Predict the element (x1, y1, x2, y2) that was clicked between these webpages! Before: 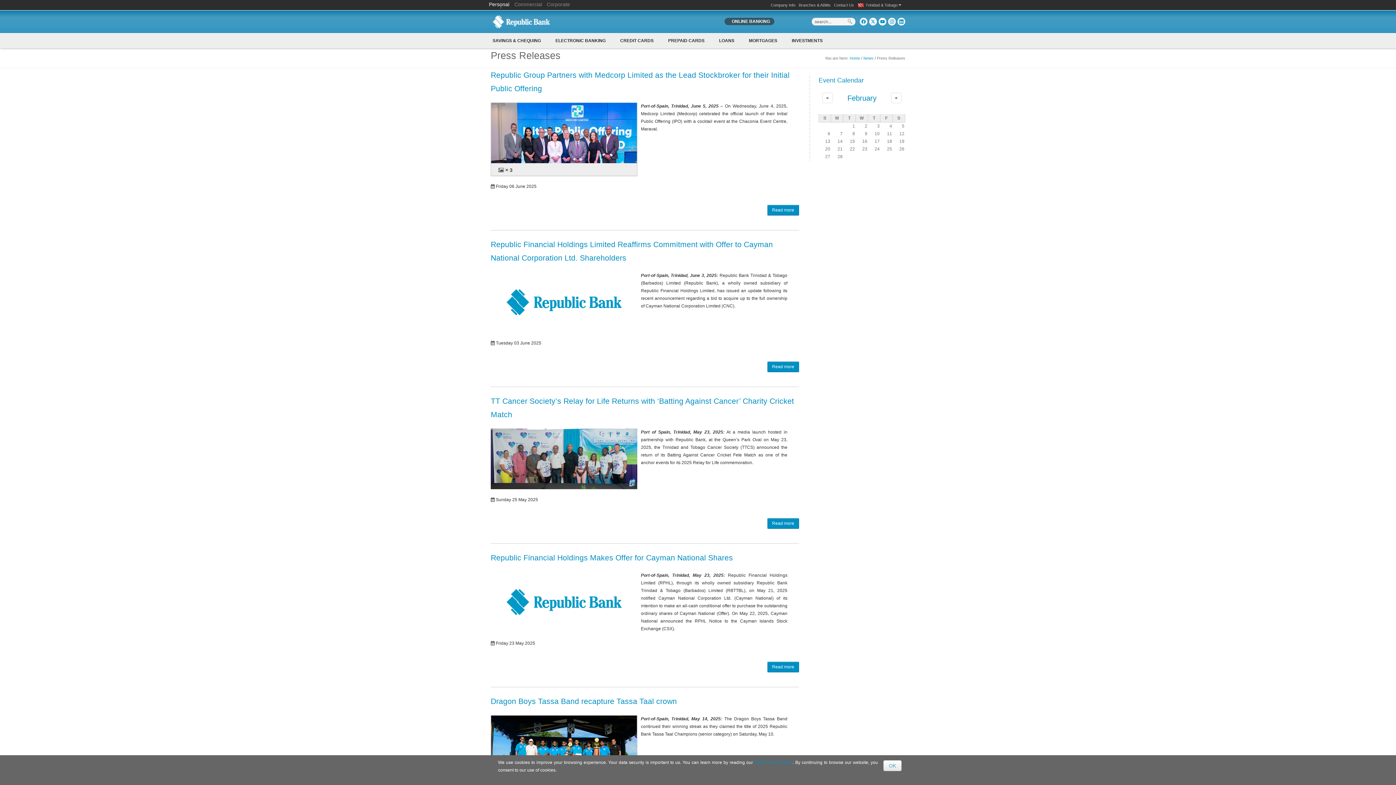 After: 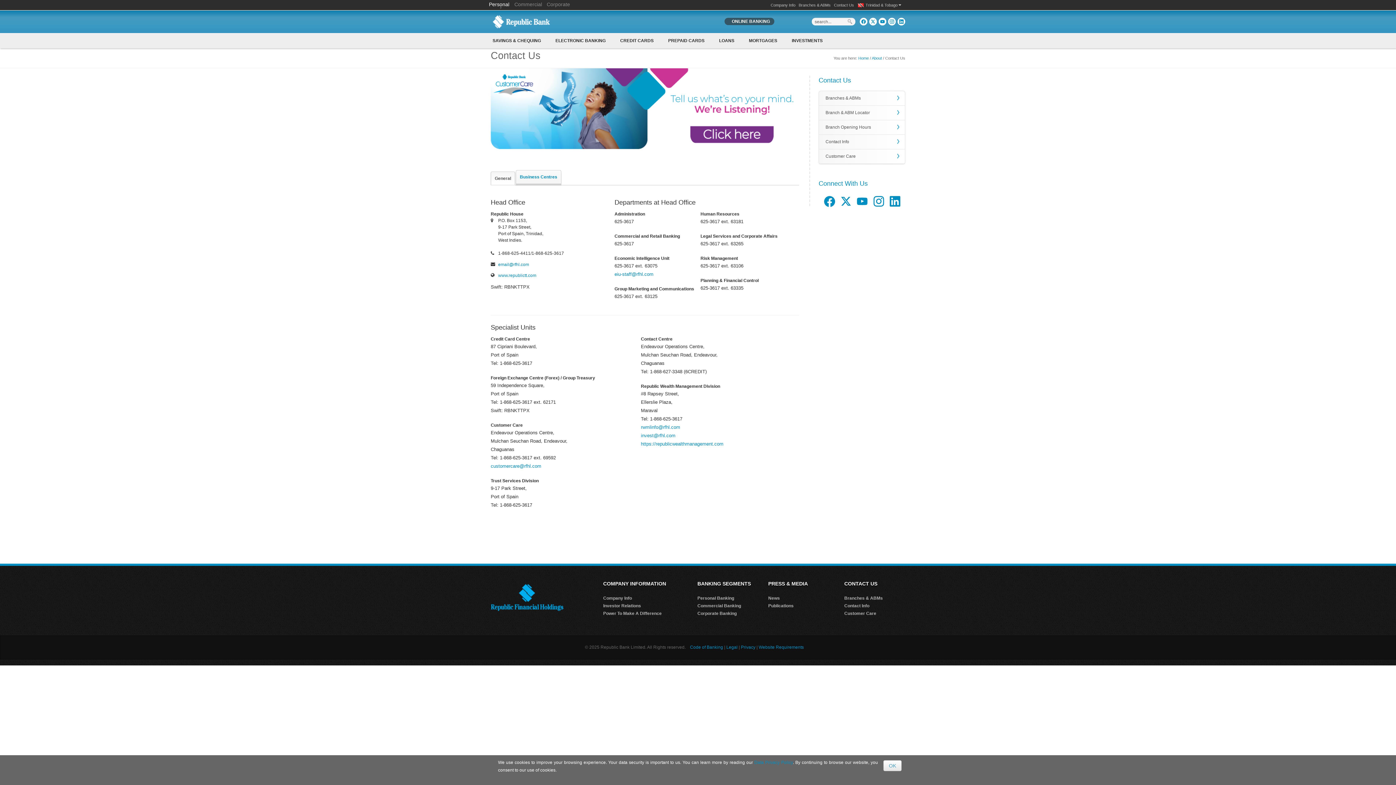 Action: label: Contact Us bbox: (834, 2, 856, 7)